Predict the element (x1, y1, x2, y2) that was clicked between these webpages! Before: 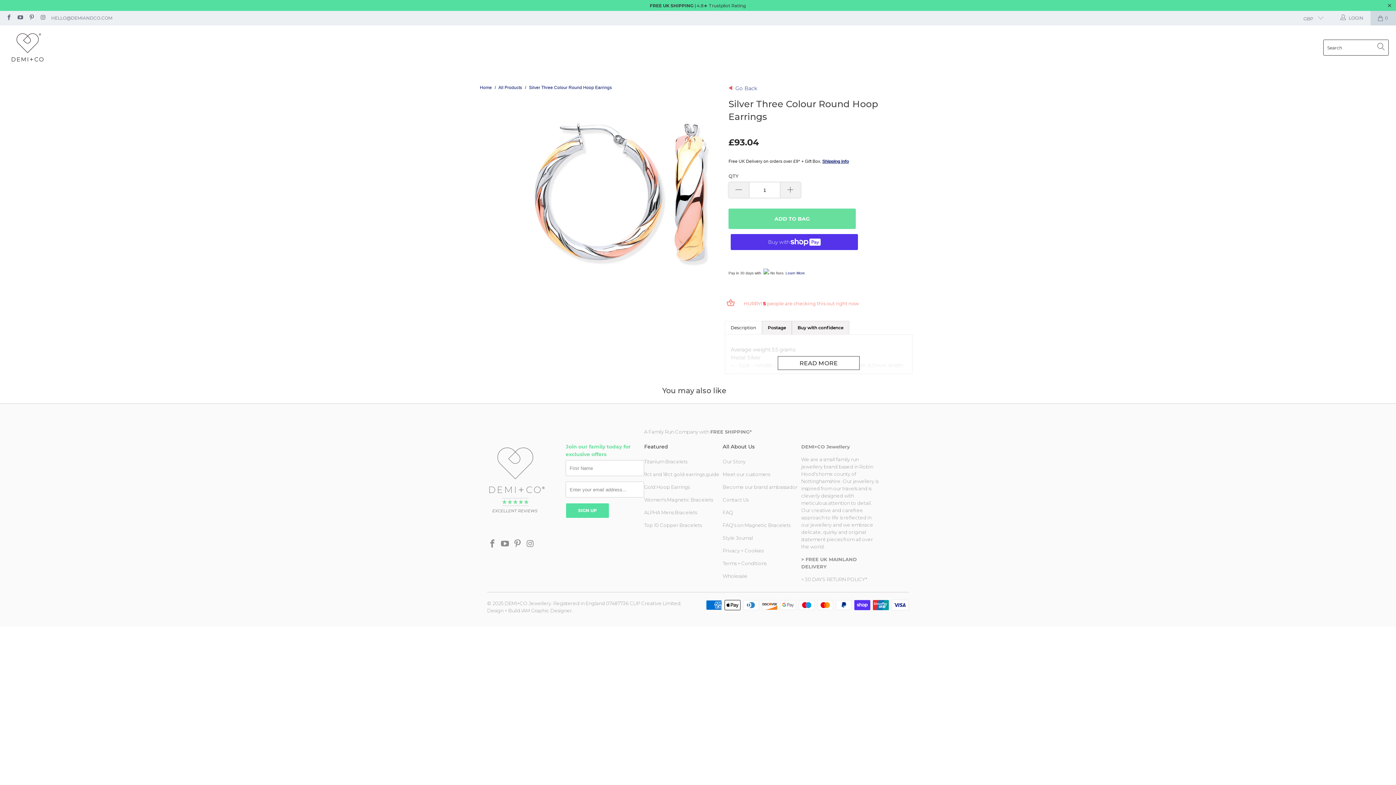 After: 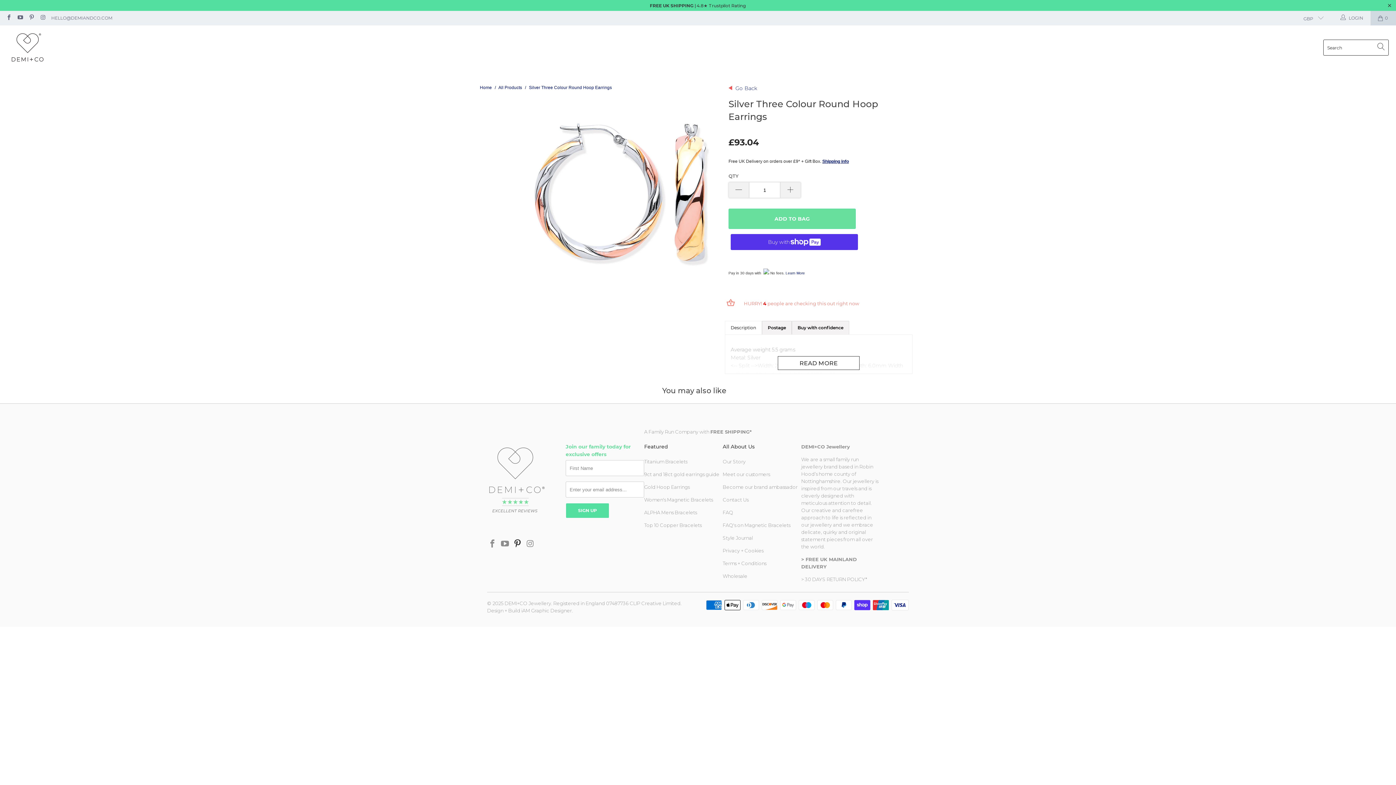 Action: bbox: (512, 635, 523, 644)